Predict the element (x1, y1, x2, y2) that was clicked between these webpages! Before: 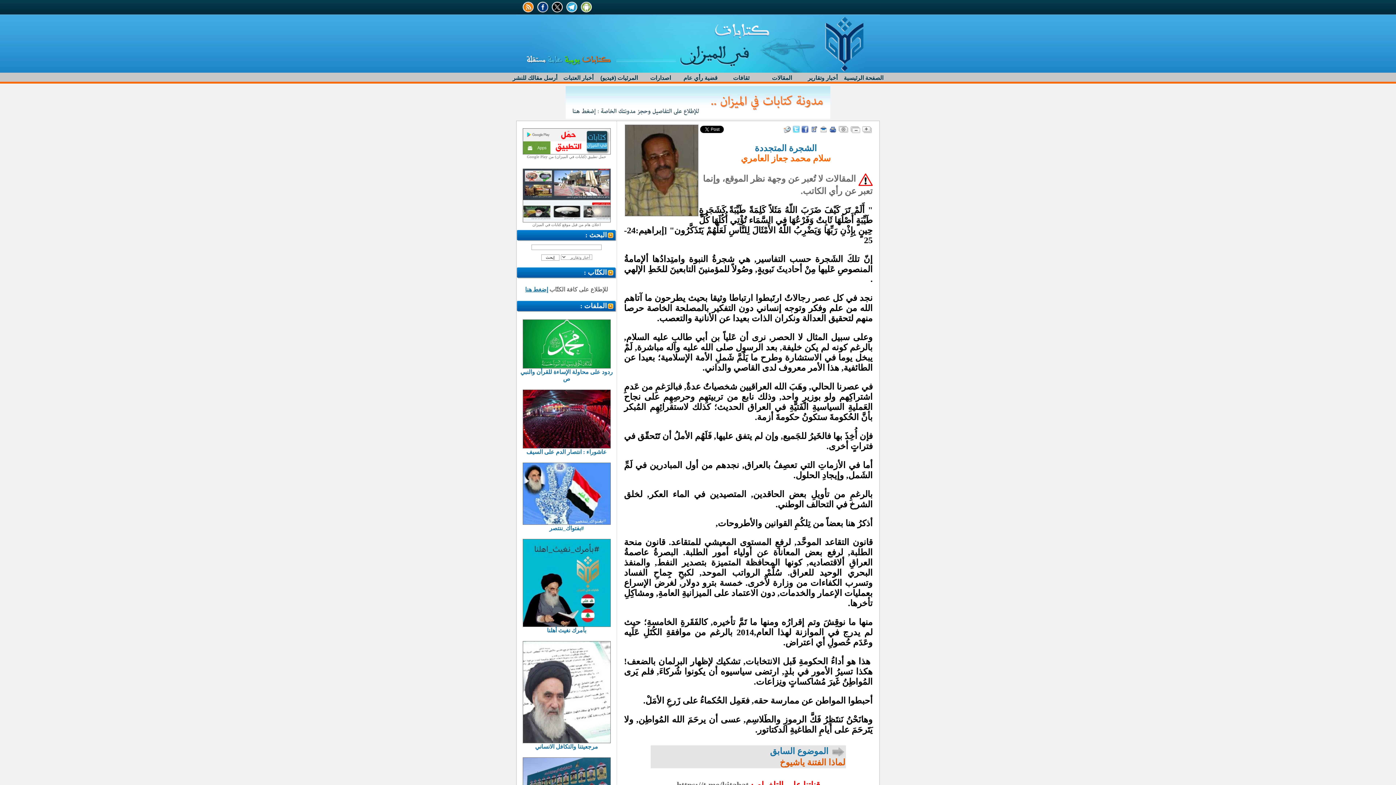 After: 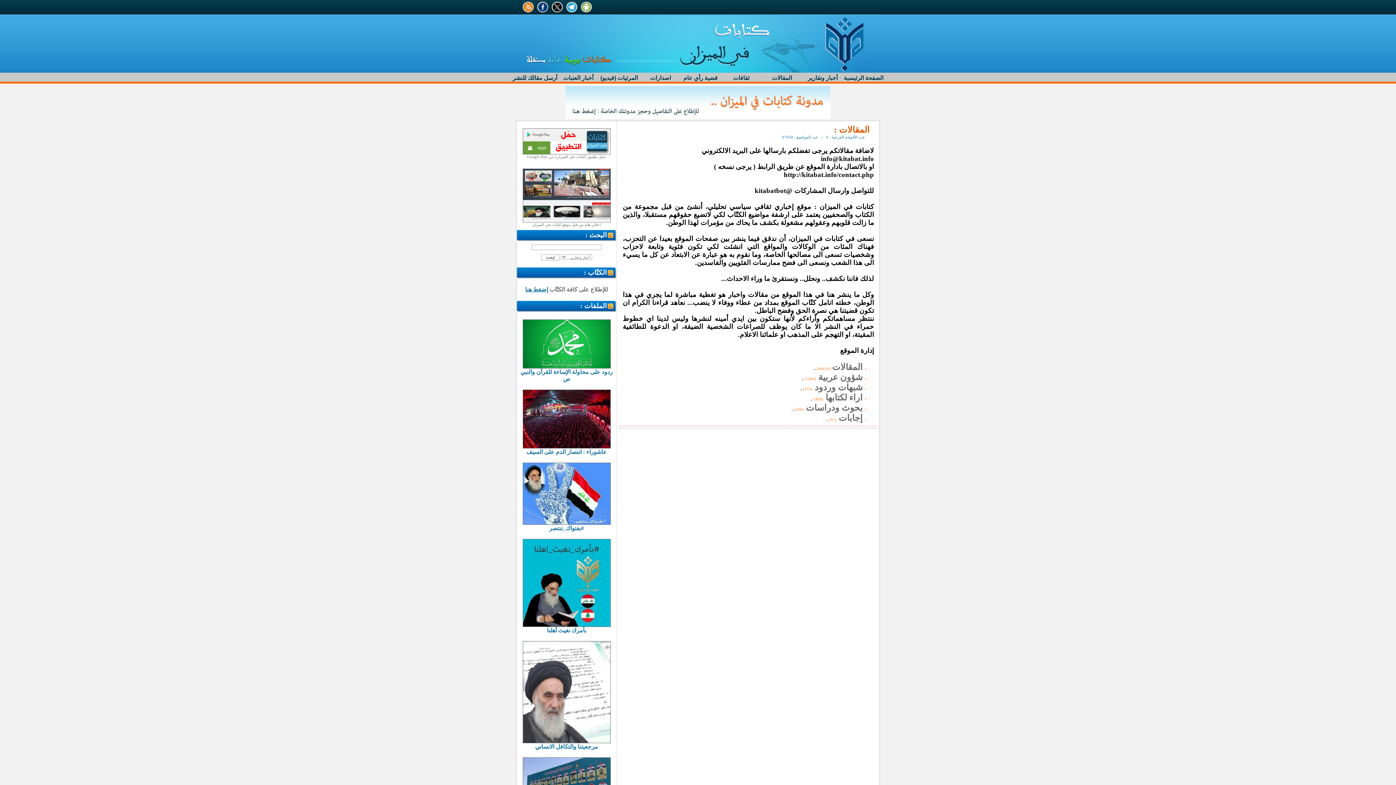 Action: label: 	
المقالات
	 bbox: (761, 72, 802, 83)